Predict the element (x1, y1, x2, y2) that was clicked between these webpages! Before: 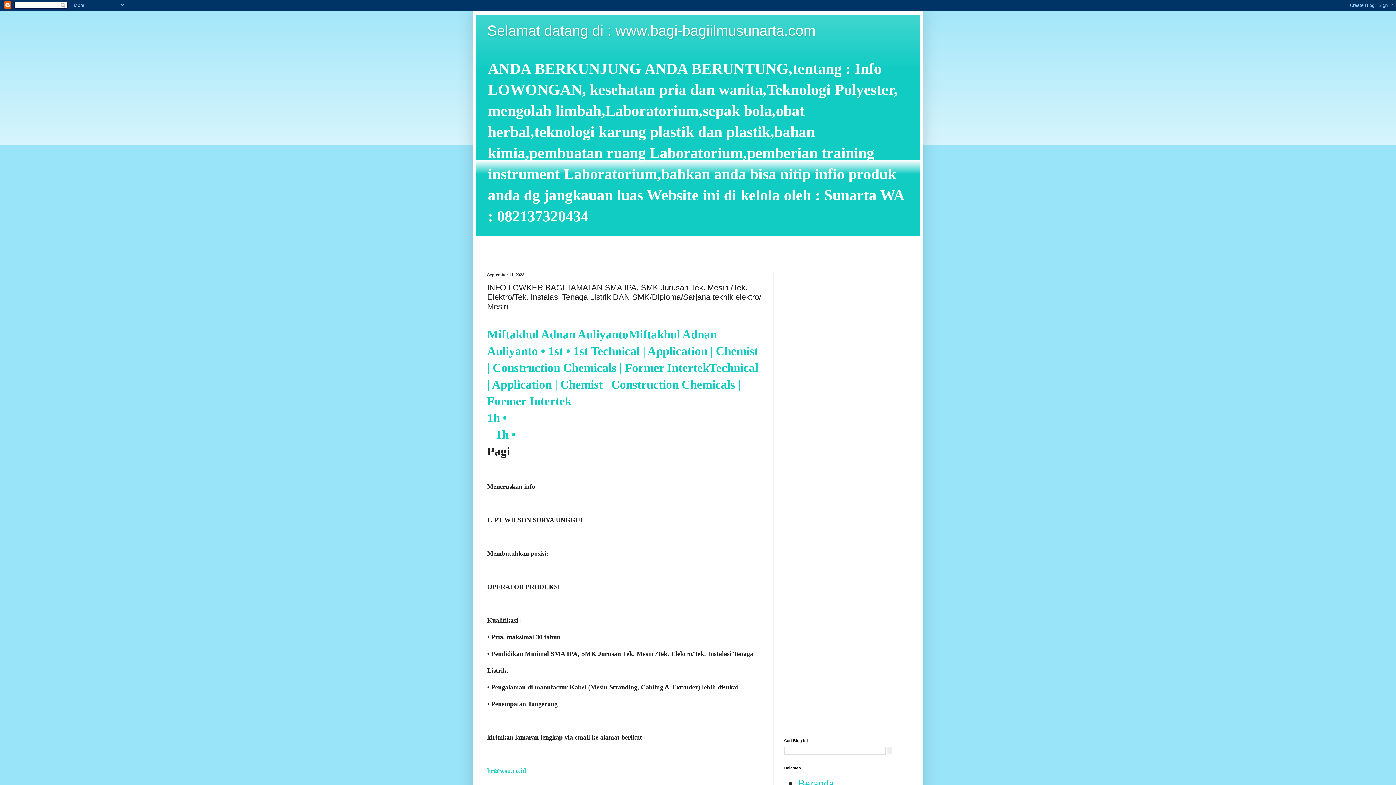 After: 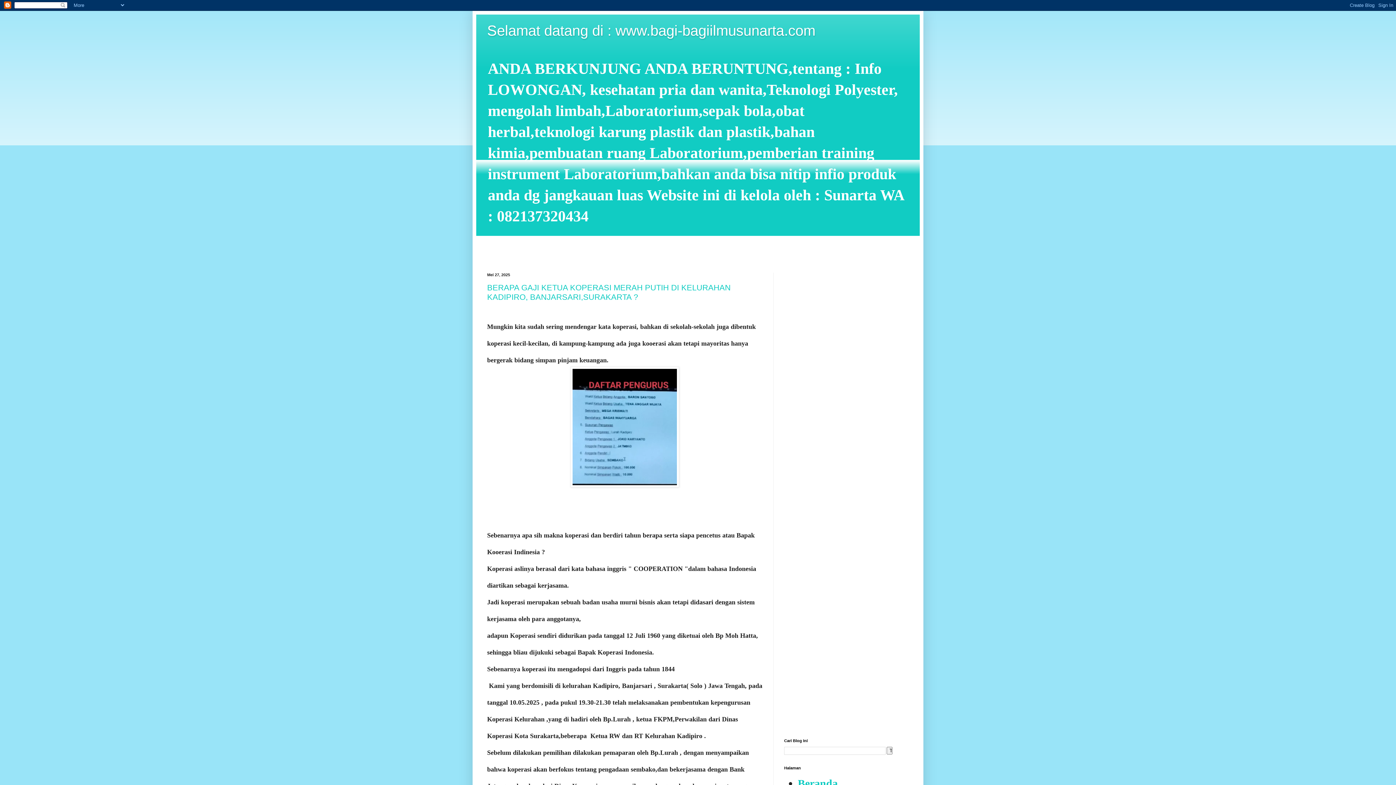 Action: bbox: (798, 777, 834, 789) label: Beranda